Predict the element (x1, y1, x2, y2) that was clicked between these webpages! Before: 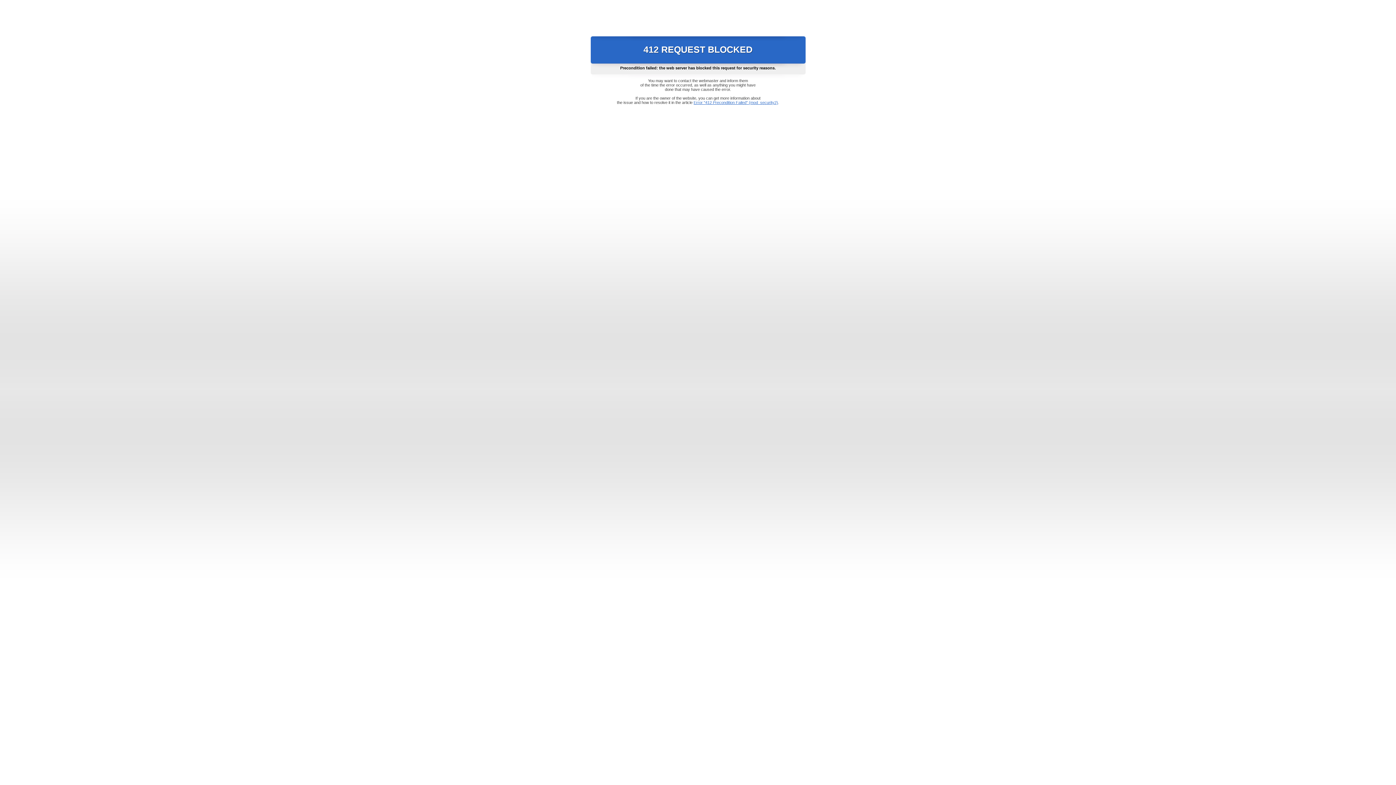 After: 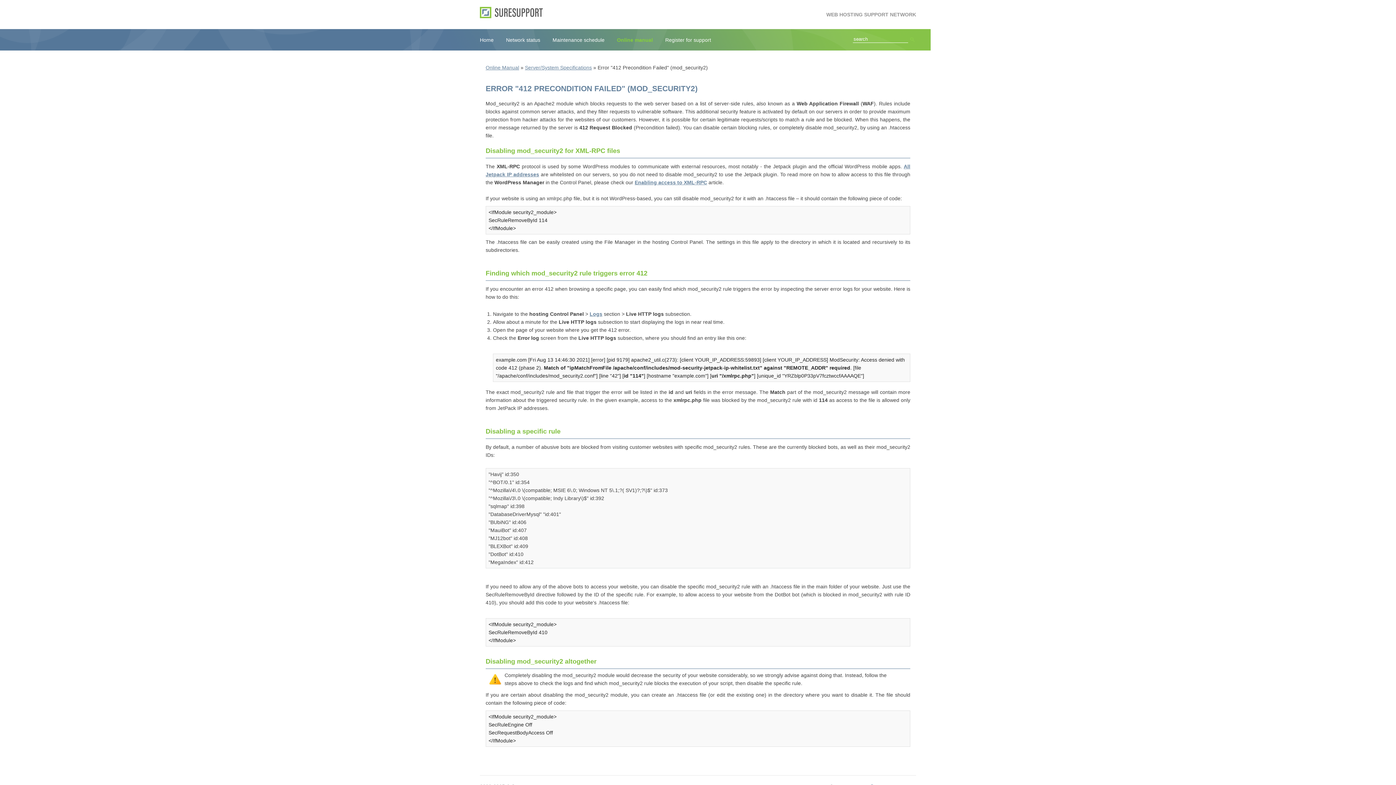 Action: bbox: (693, 100, 778, 104) label: Error "412 Precondition Failed" (mod_security2)